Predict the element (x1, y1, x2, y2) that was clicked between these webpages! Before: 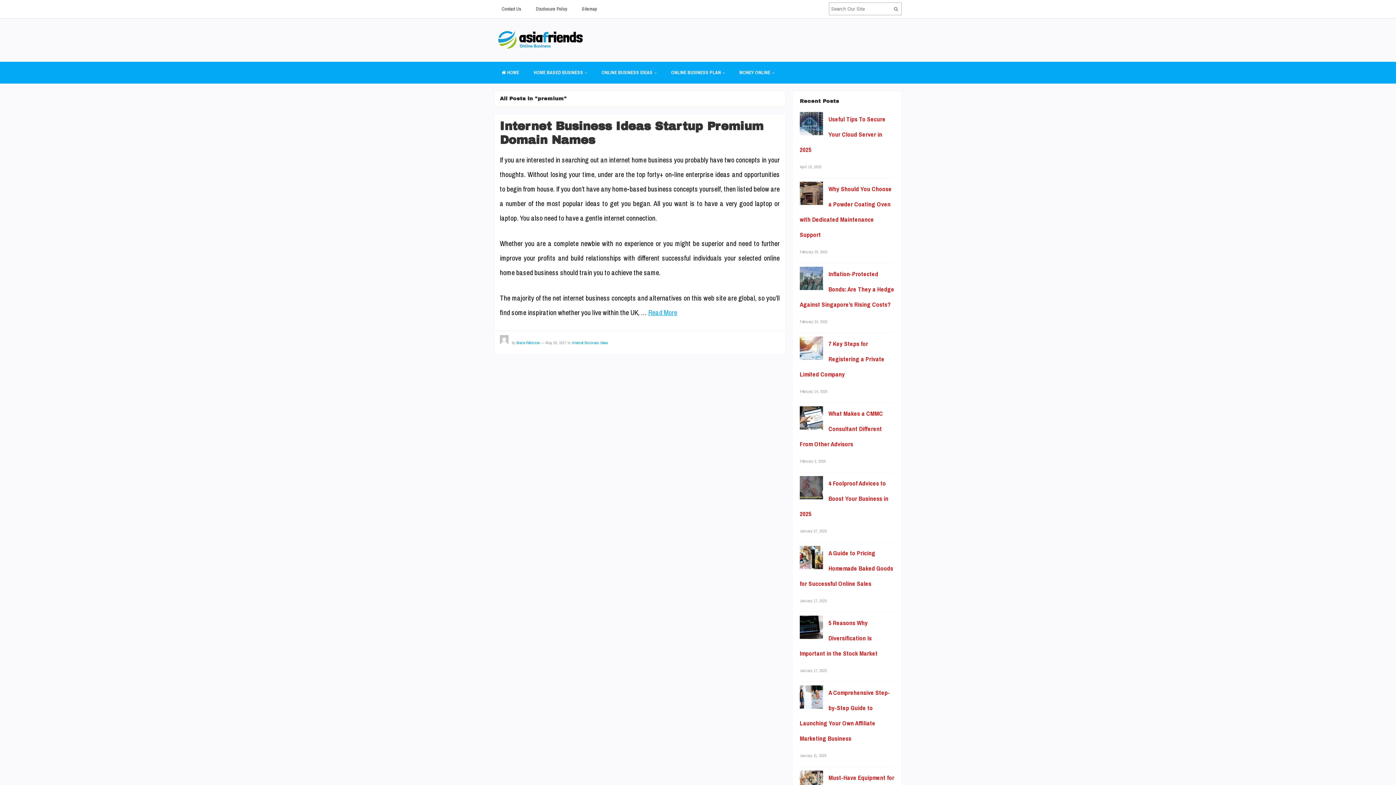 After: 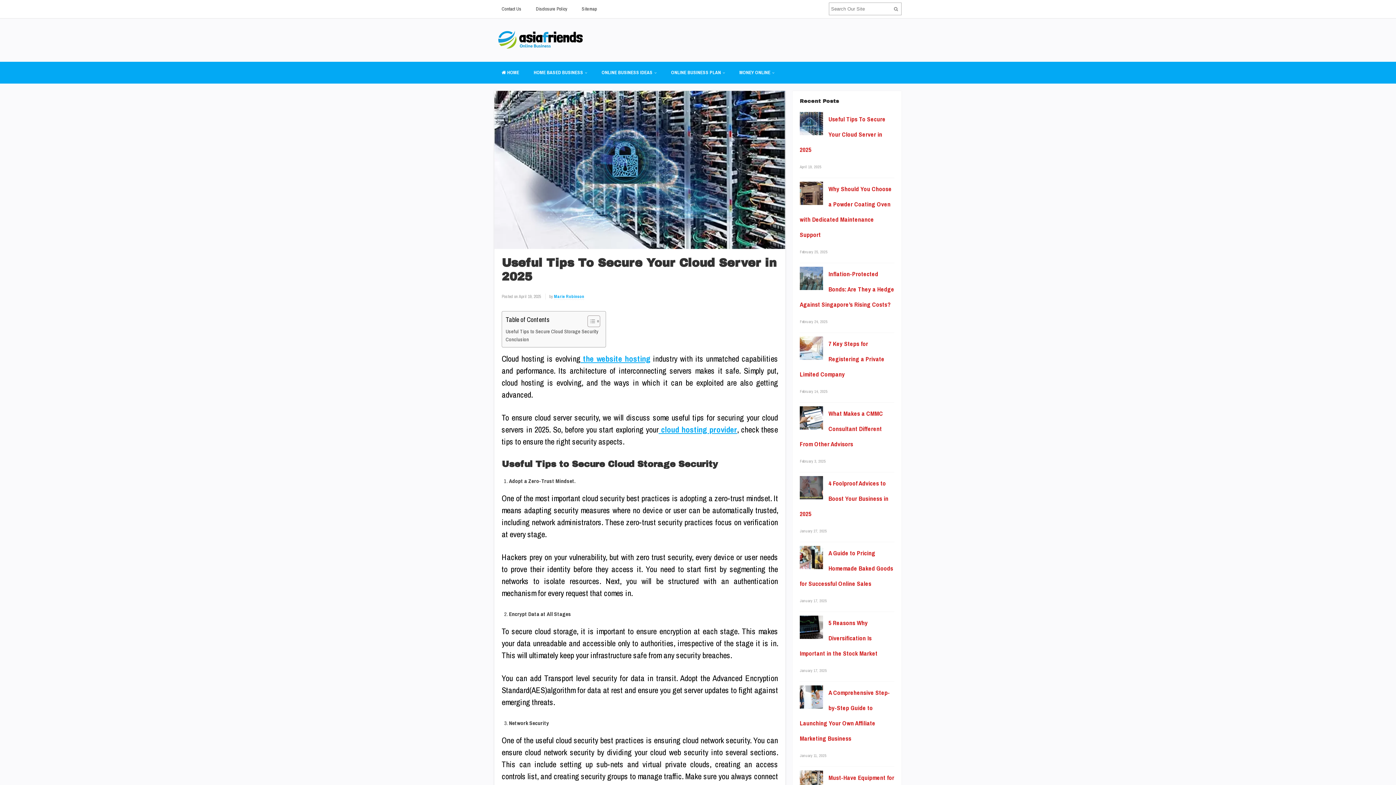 Action: bbox: (800, 115, 885, 153) label: Useful Tips To Secure Your Cloud Server in 2025